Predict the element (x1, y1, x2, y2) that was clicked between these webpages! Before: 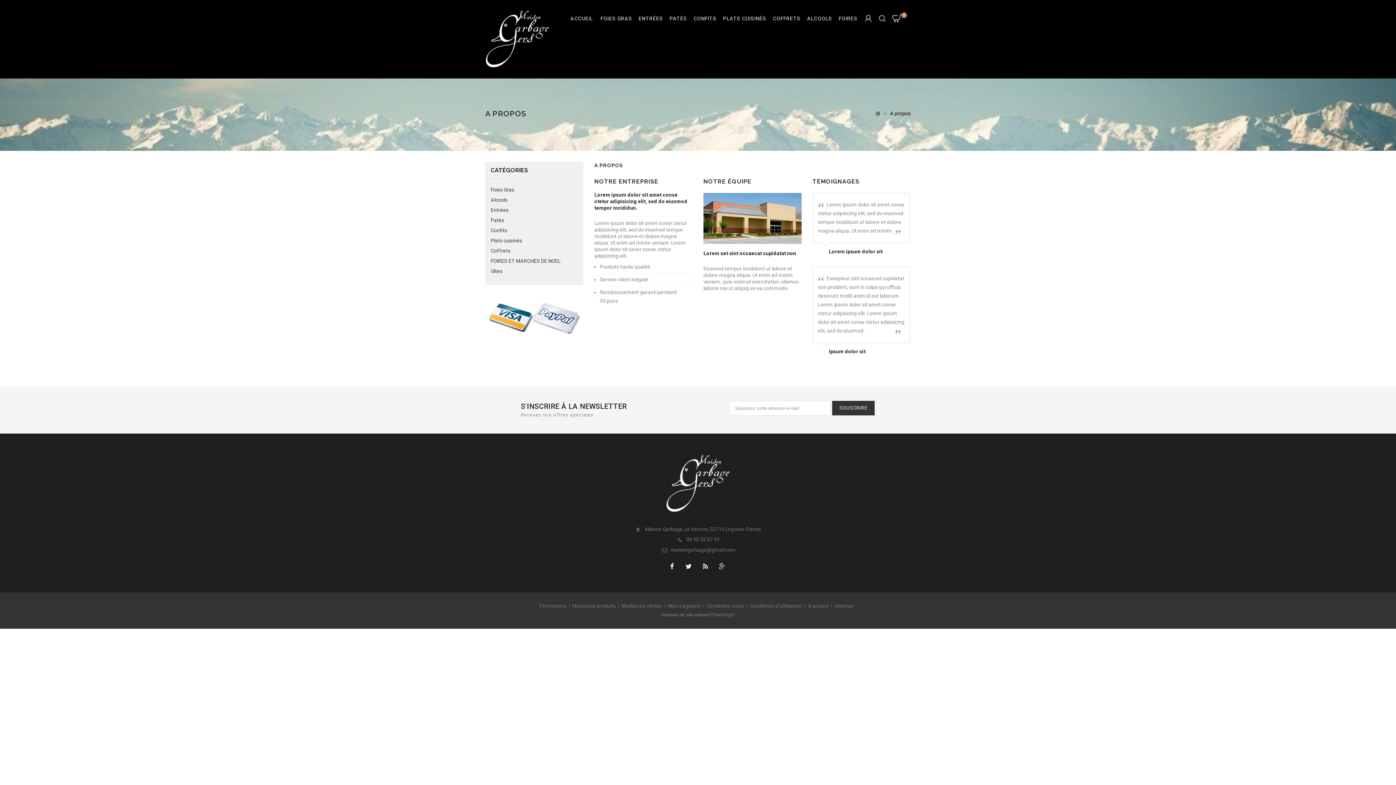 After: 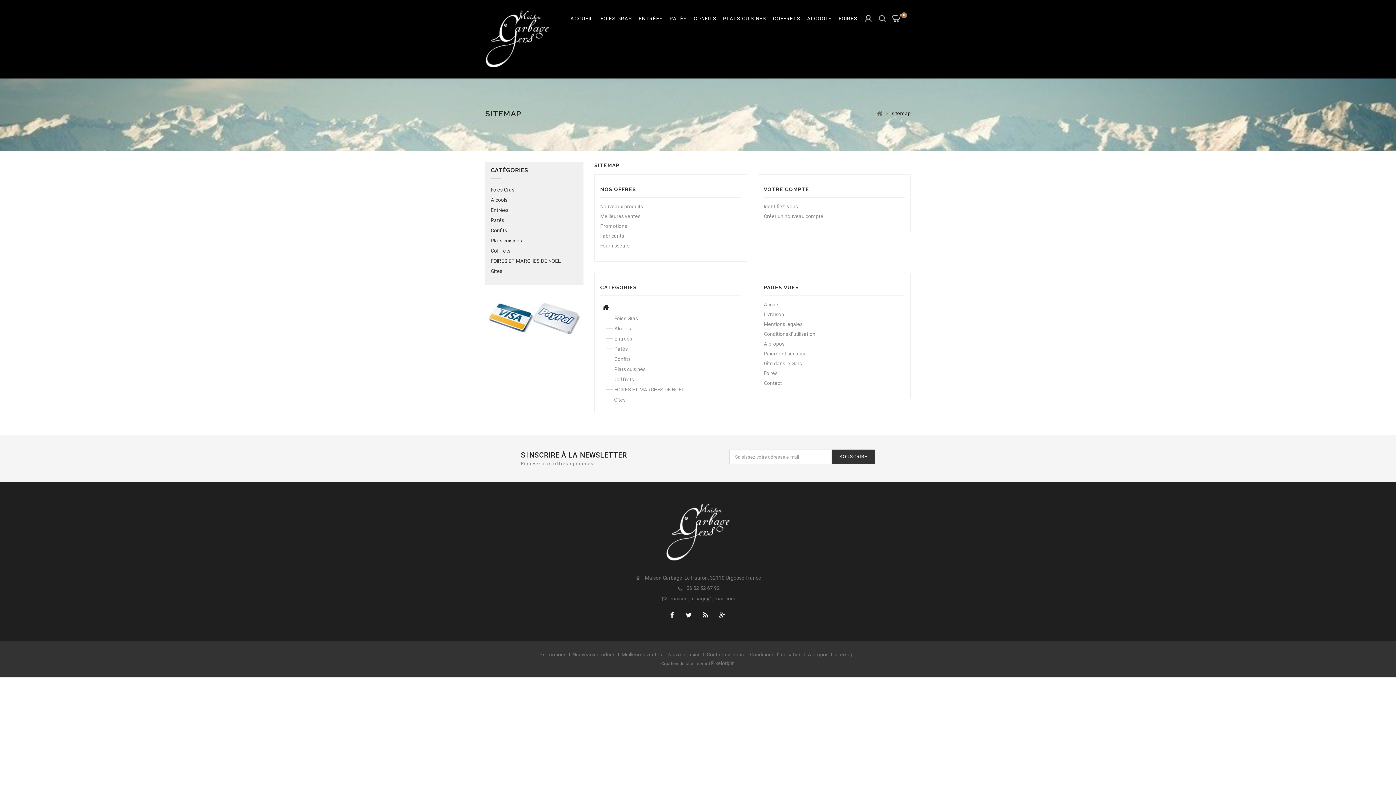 Action: bbox: (834, 603, 853, 609) label: sitemap